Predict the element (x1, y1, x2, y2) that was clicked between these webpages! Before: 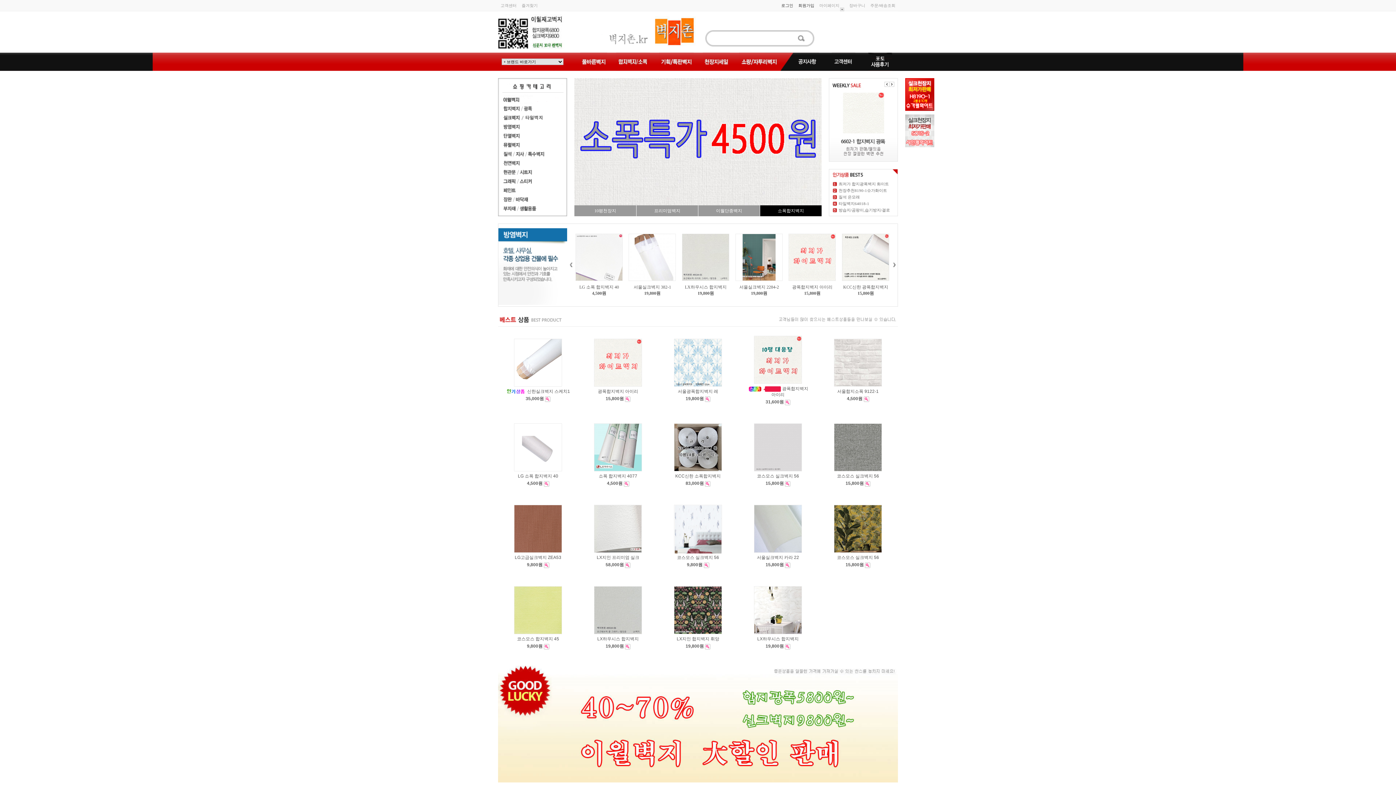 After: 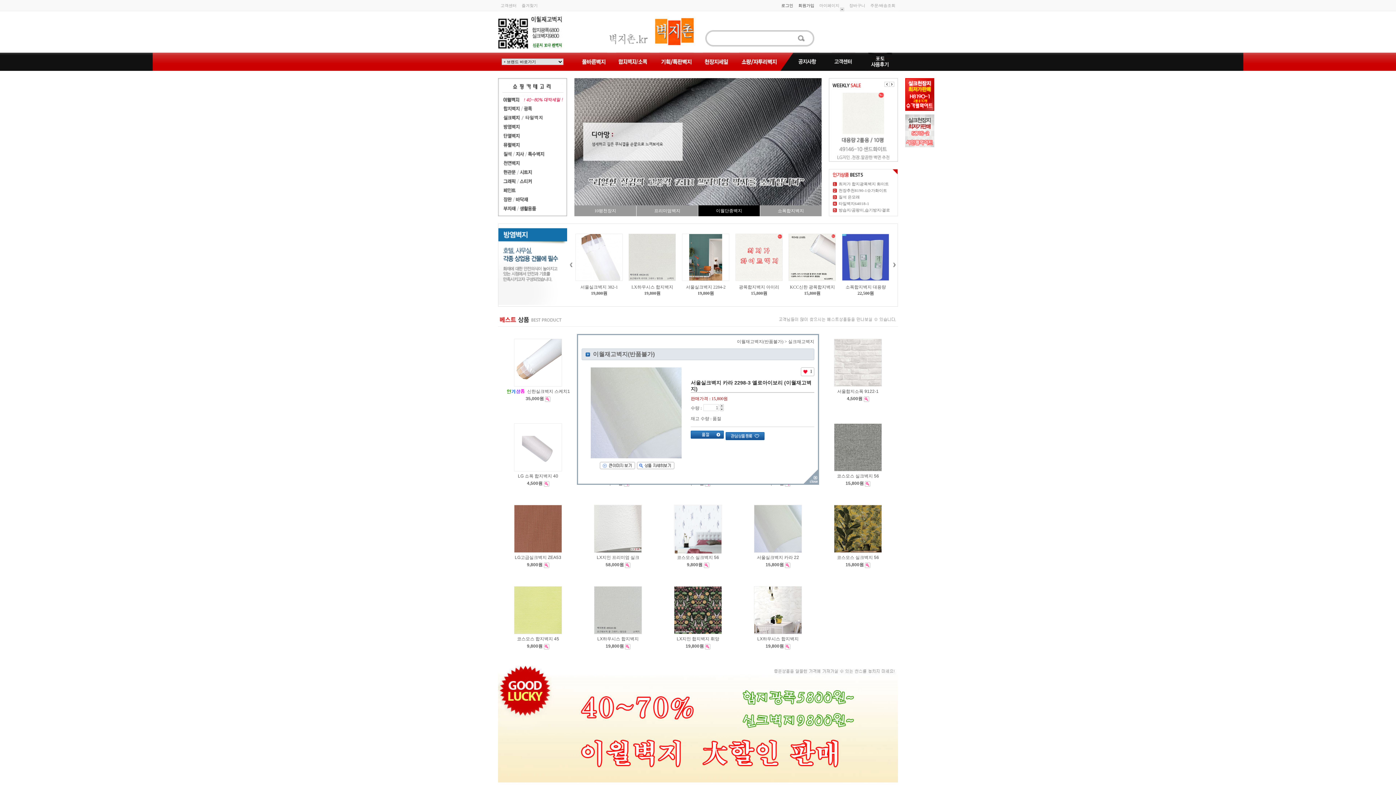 Action: bbox: (785, 562, 790, 567)